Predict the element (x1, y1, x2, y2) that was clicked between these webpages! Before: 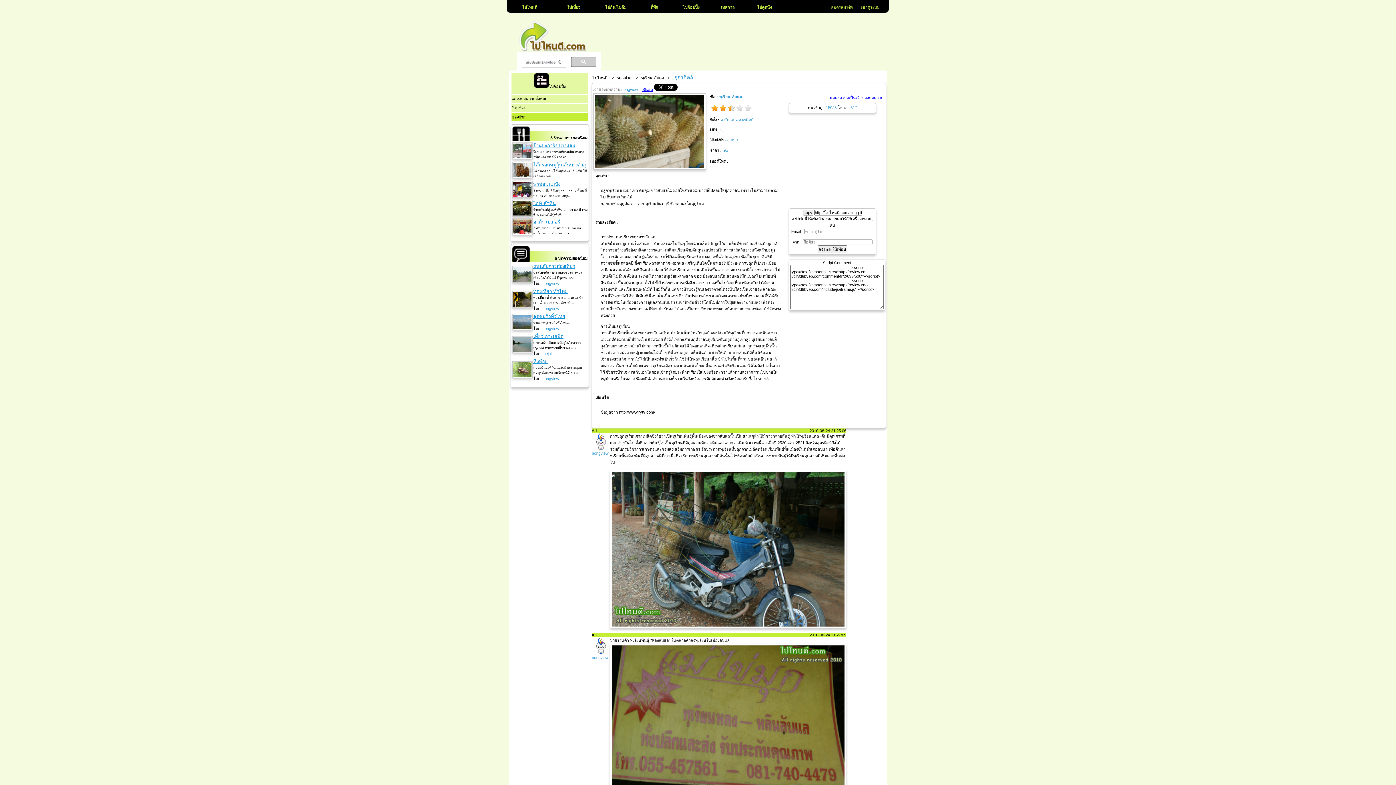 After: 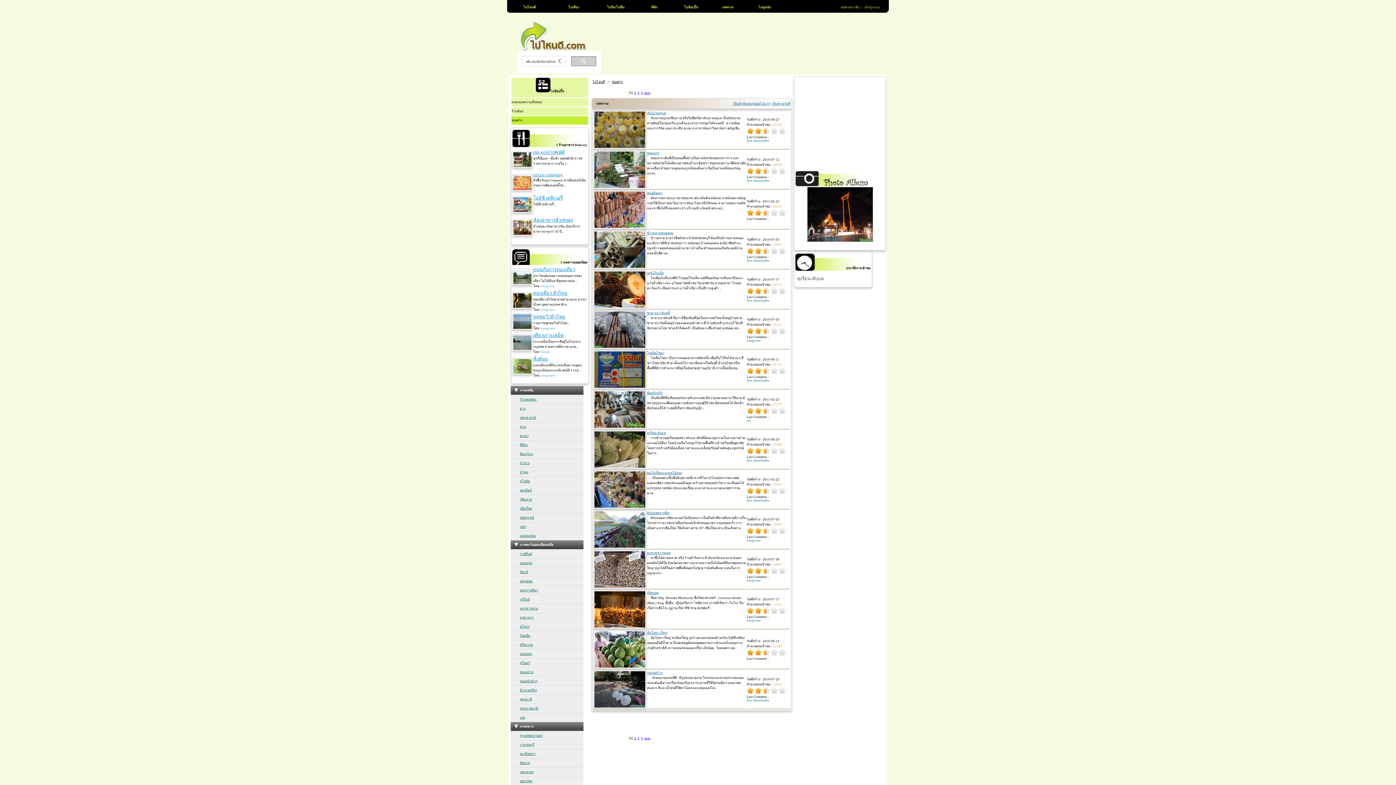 Action: bbox: (617, 75, 632, 80) label: ของฝาก 